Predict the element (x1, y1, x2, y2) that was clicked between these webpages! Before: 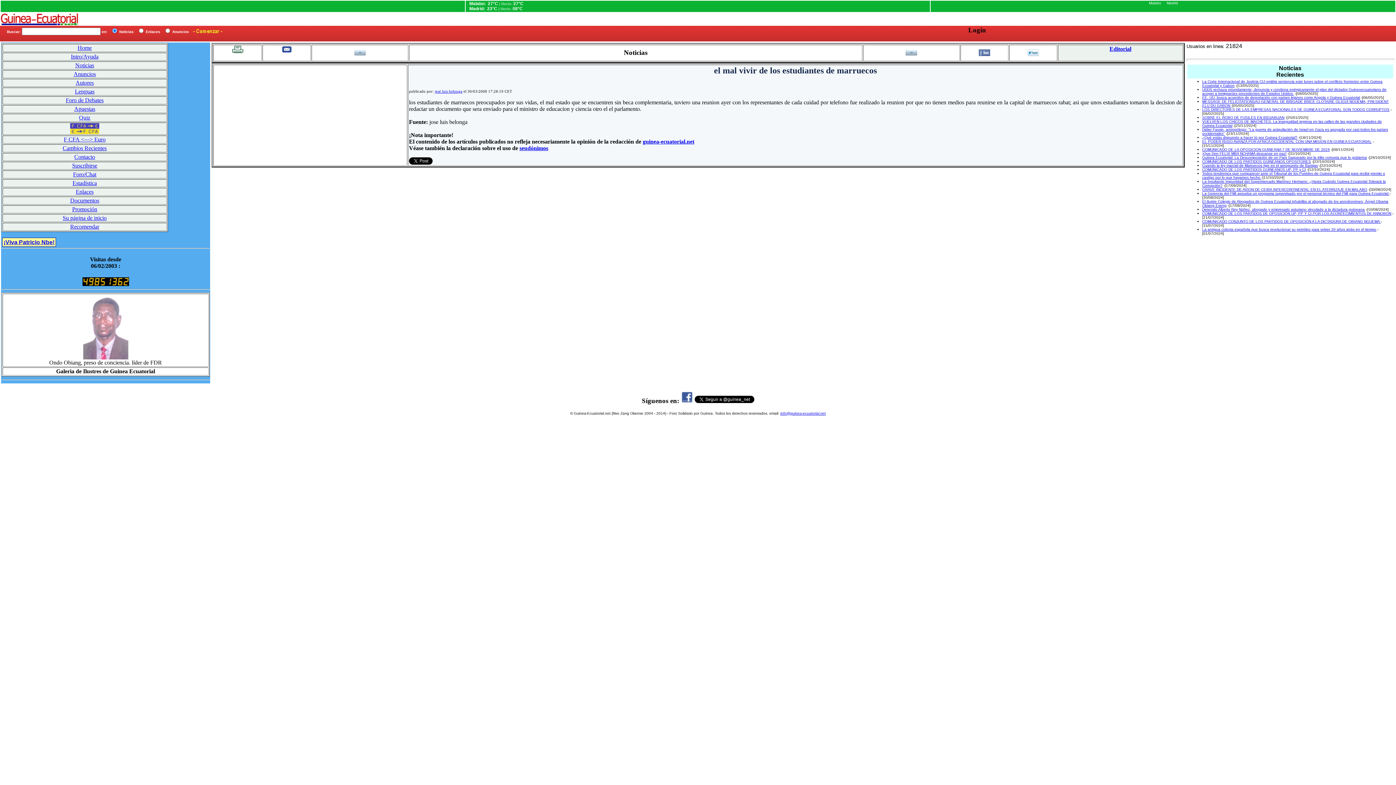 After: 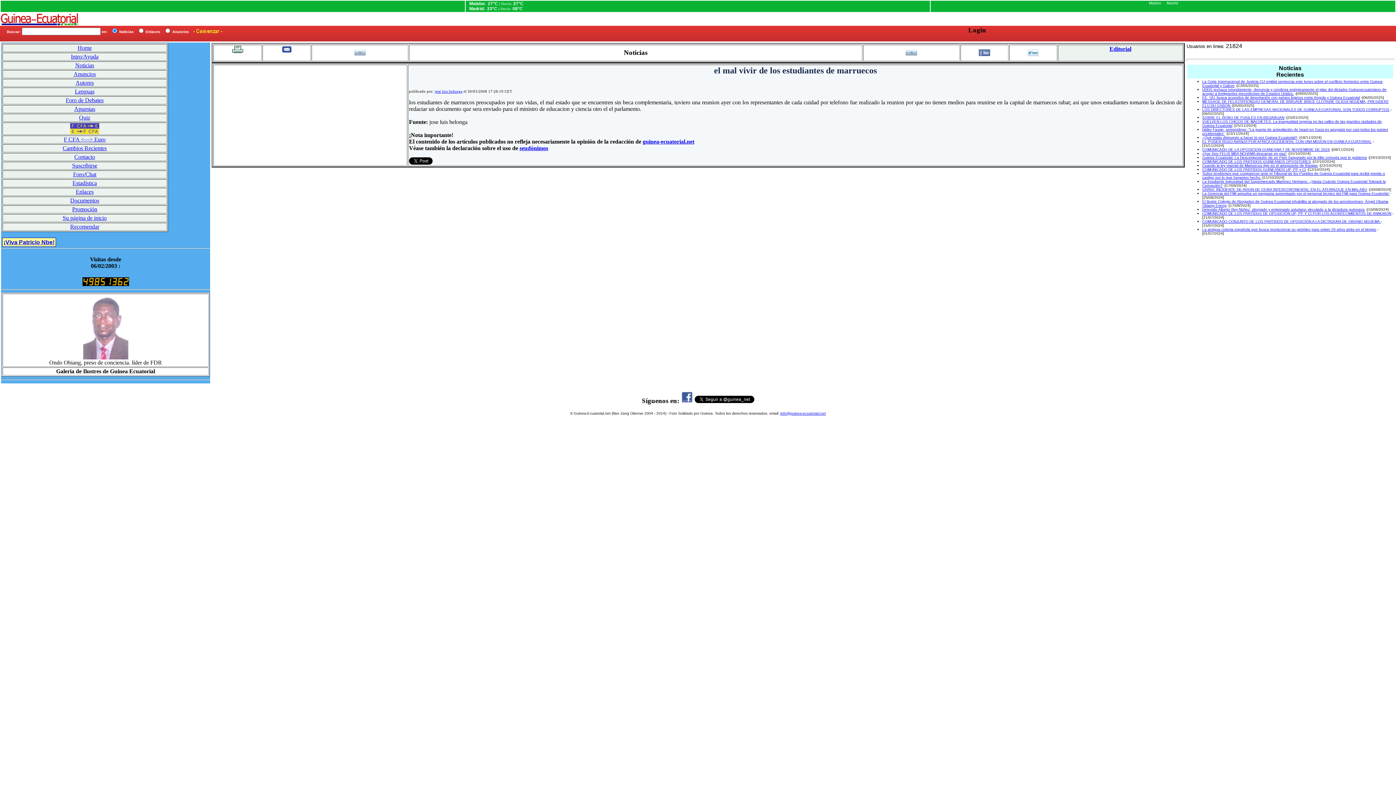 Action: bbox: (70, 129, 99, 135)